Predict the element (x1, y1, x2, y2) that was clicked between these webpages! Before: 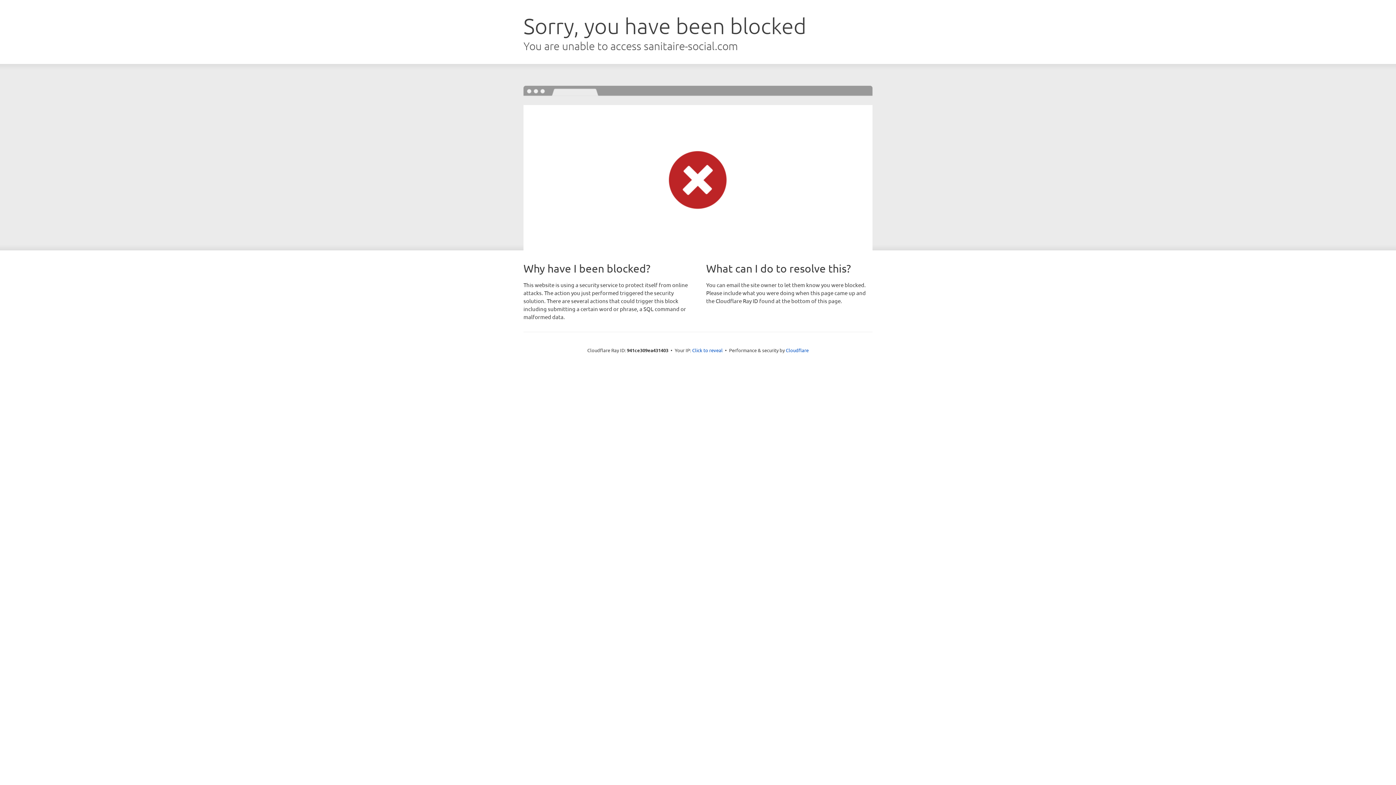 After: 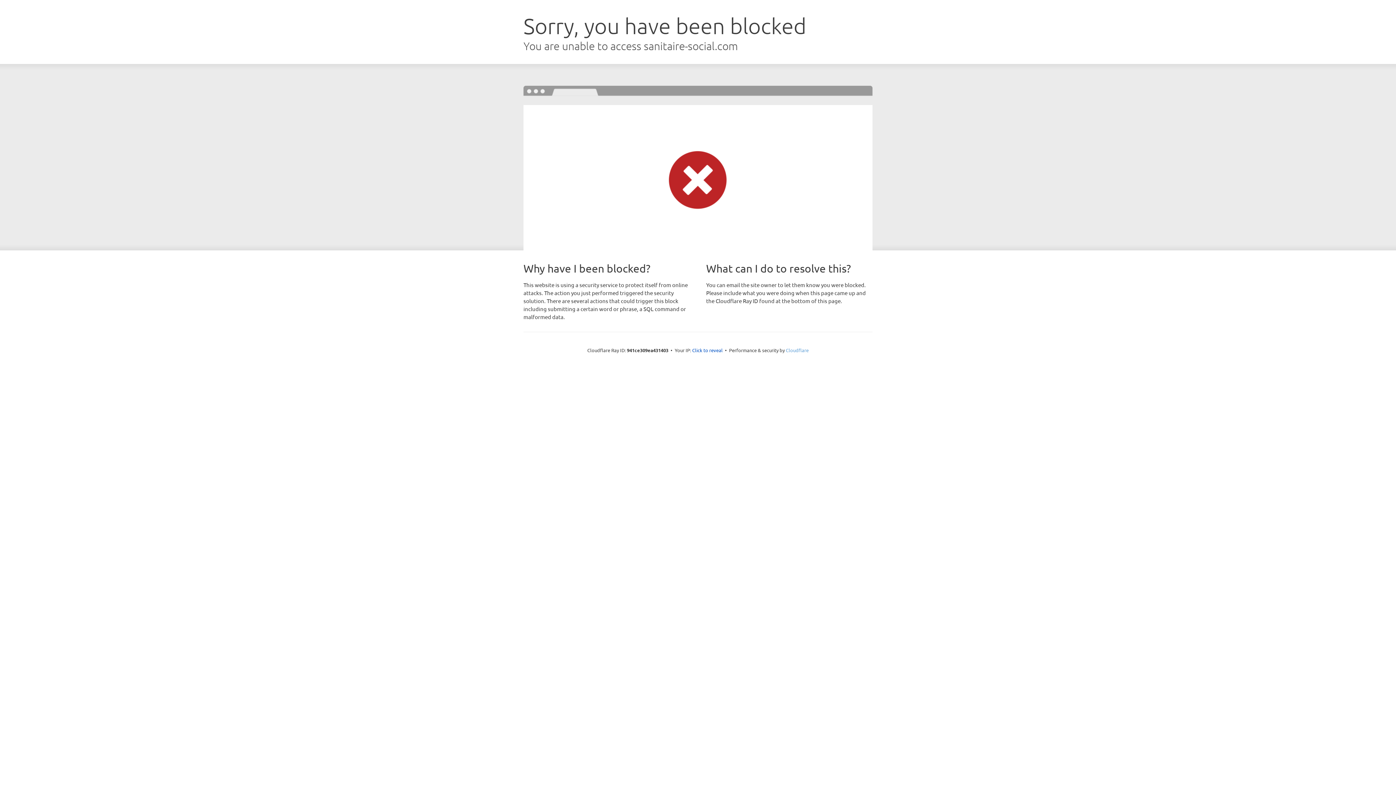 Action: bbox: (786, 347, 808, 353) label: Cloudflare